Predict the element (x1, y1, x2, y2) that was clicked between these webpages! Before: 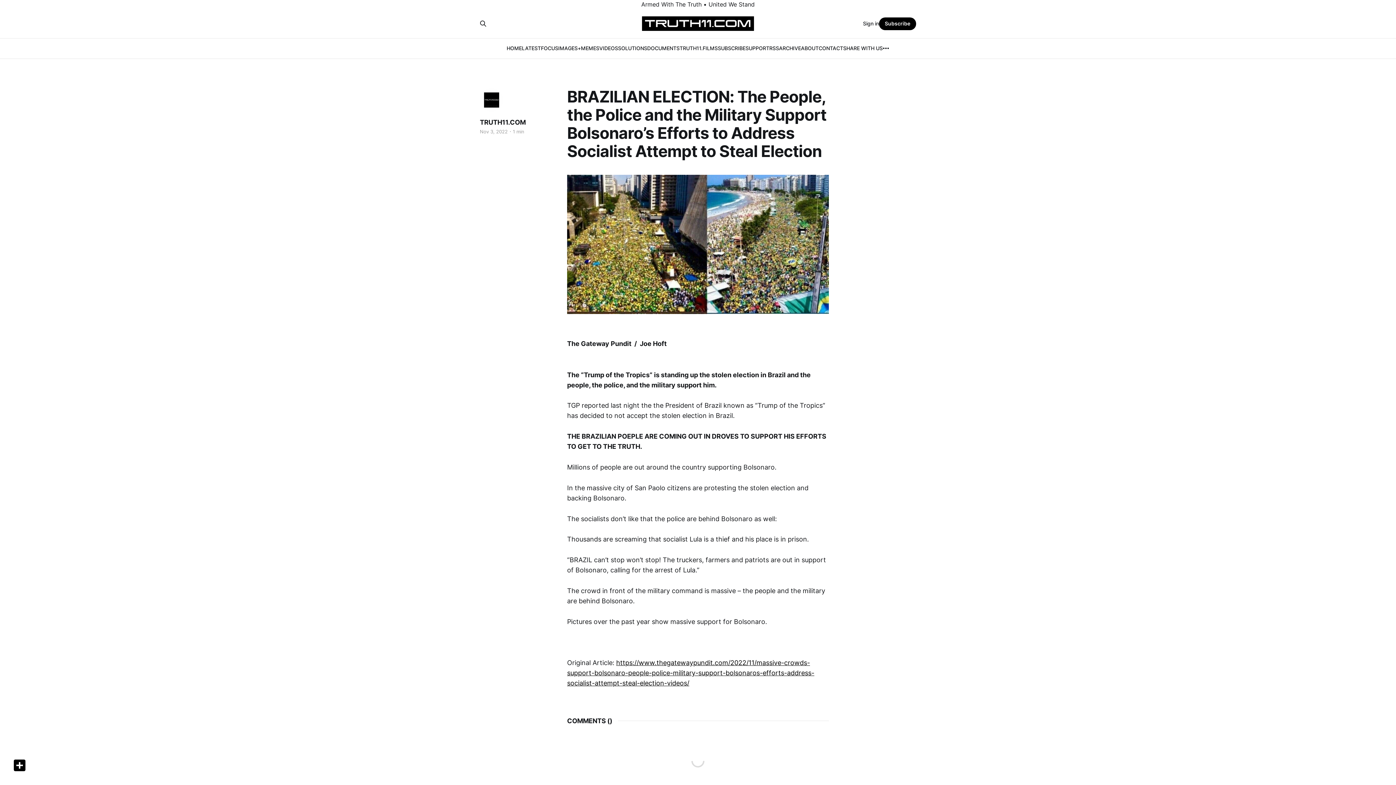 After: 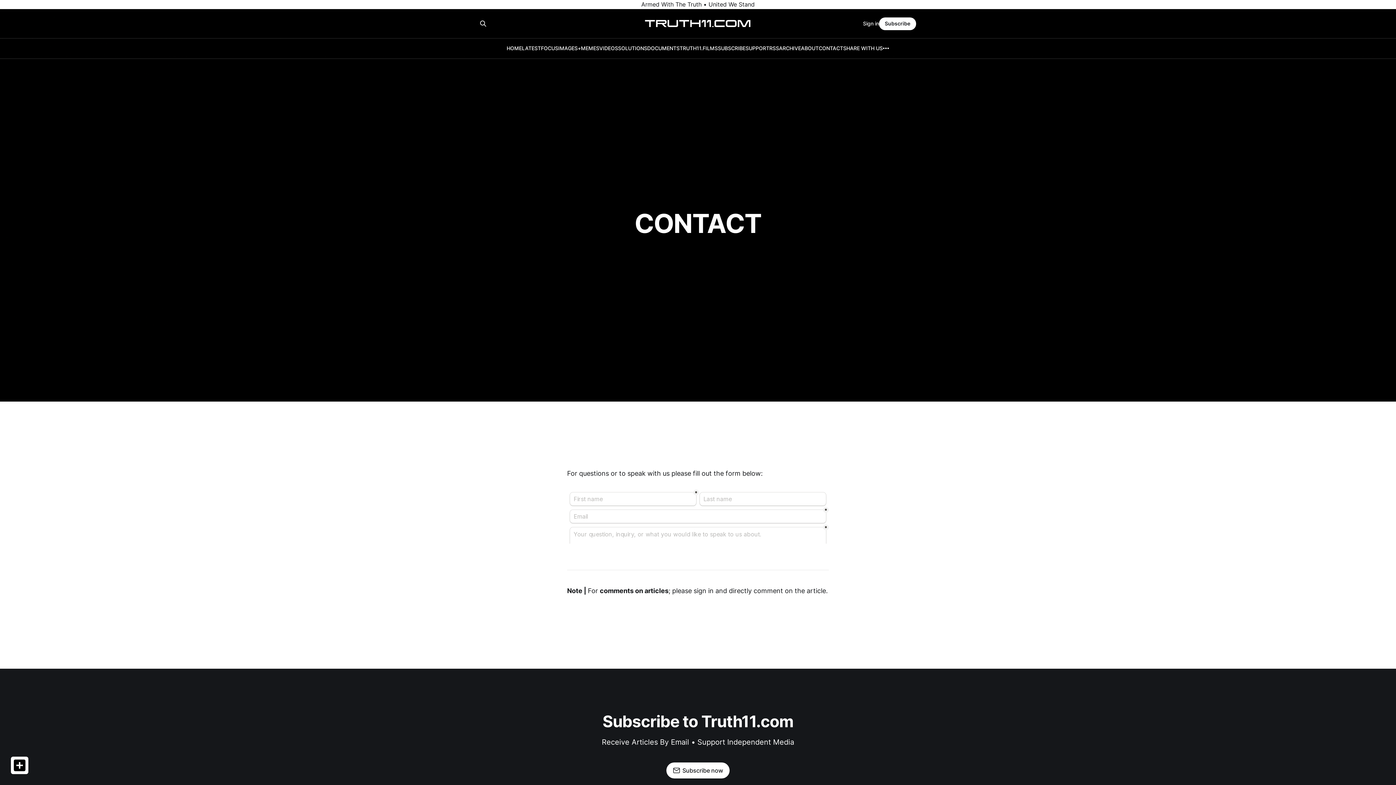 Action: bbox: (818, 45, 843, 51) label: CONTACT